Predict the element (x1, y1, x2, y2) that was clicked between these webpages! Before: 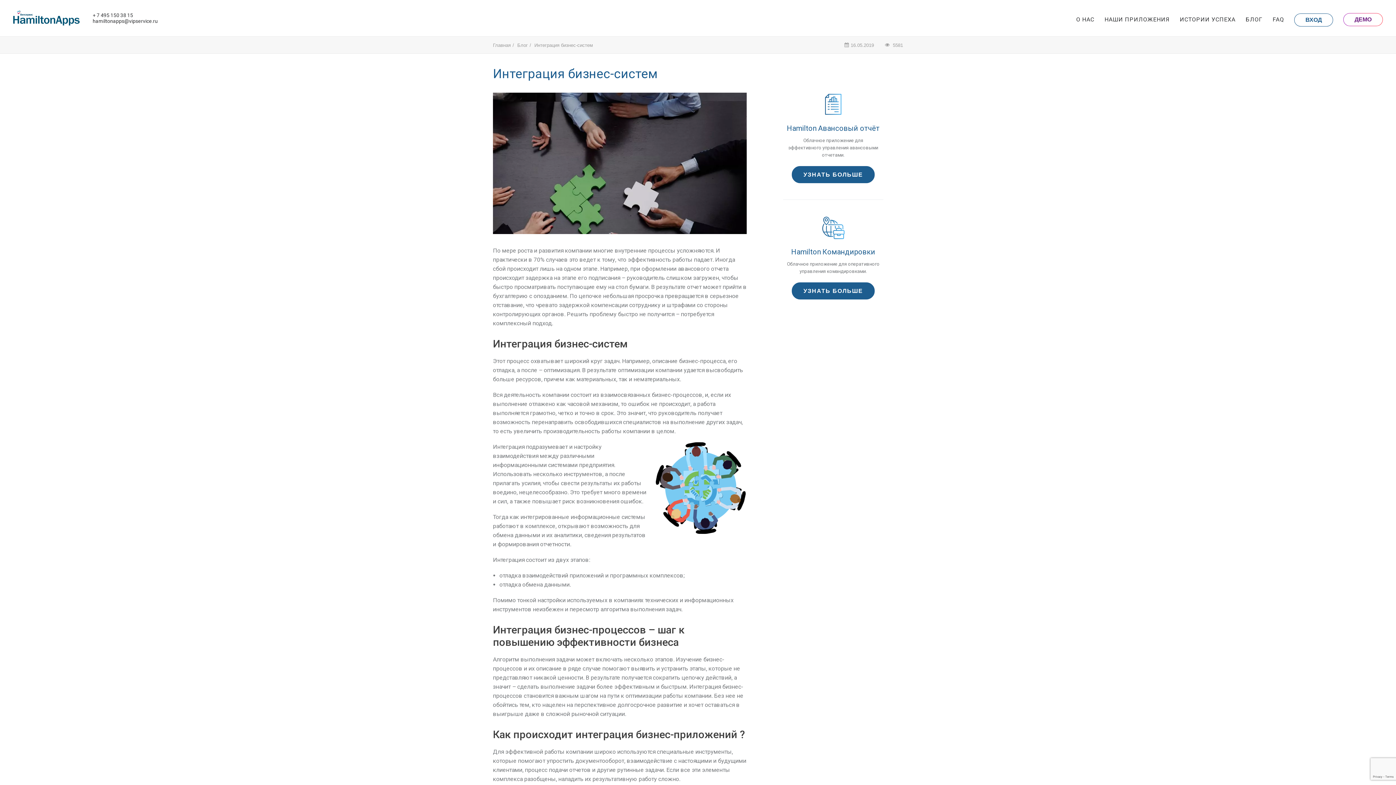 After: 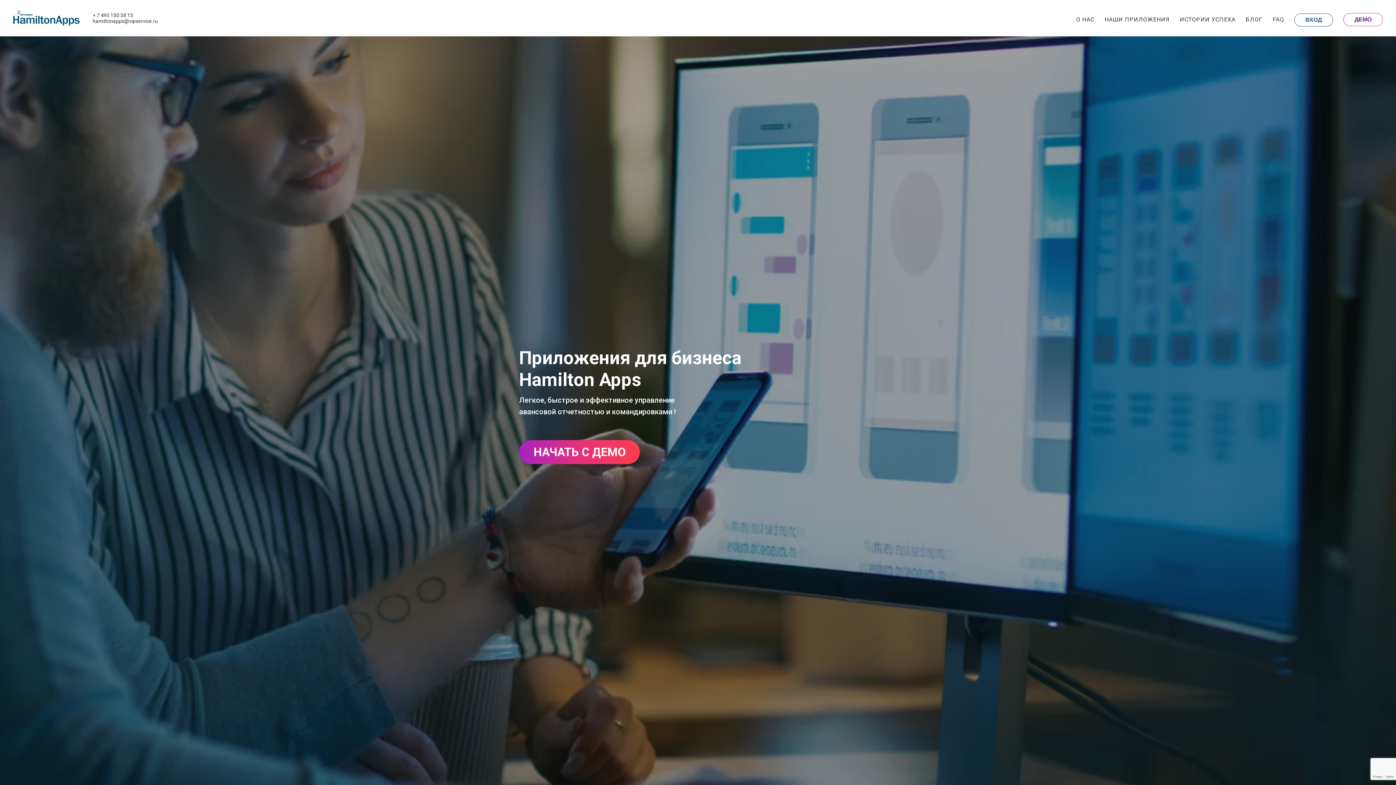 Action: bbox: (493, 42, 510, 48) label: Главная